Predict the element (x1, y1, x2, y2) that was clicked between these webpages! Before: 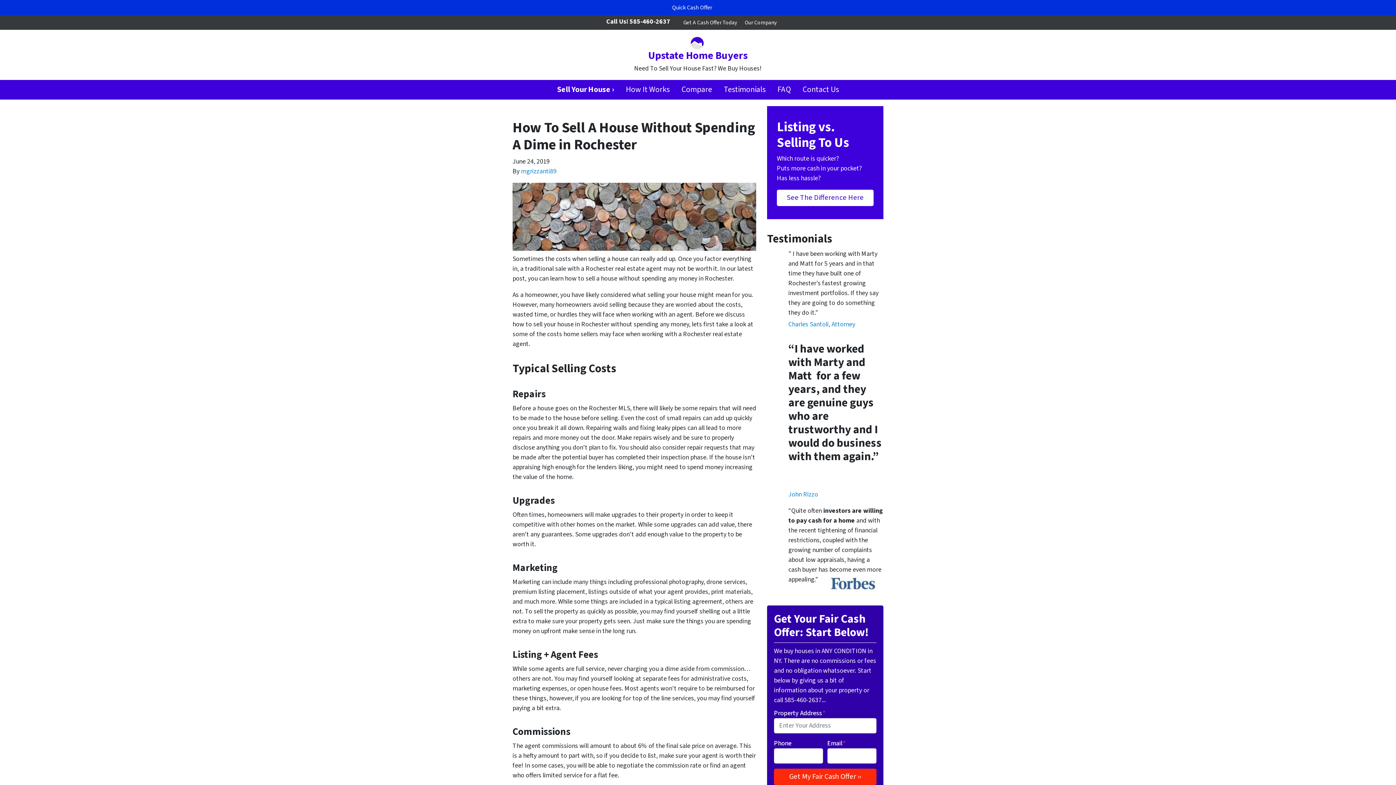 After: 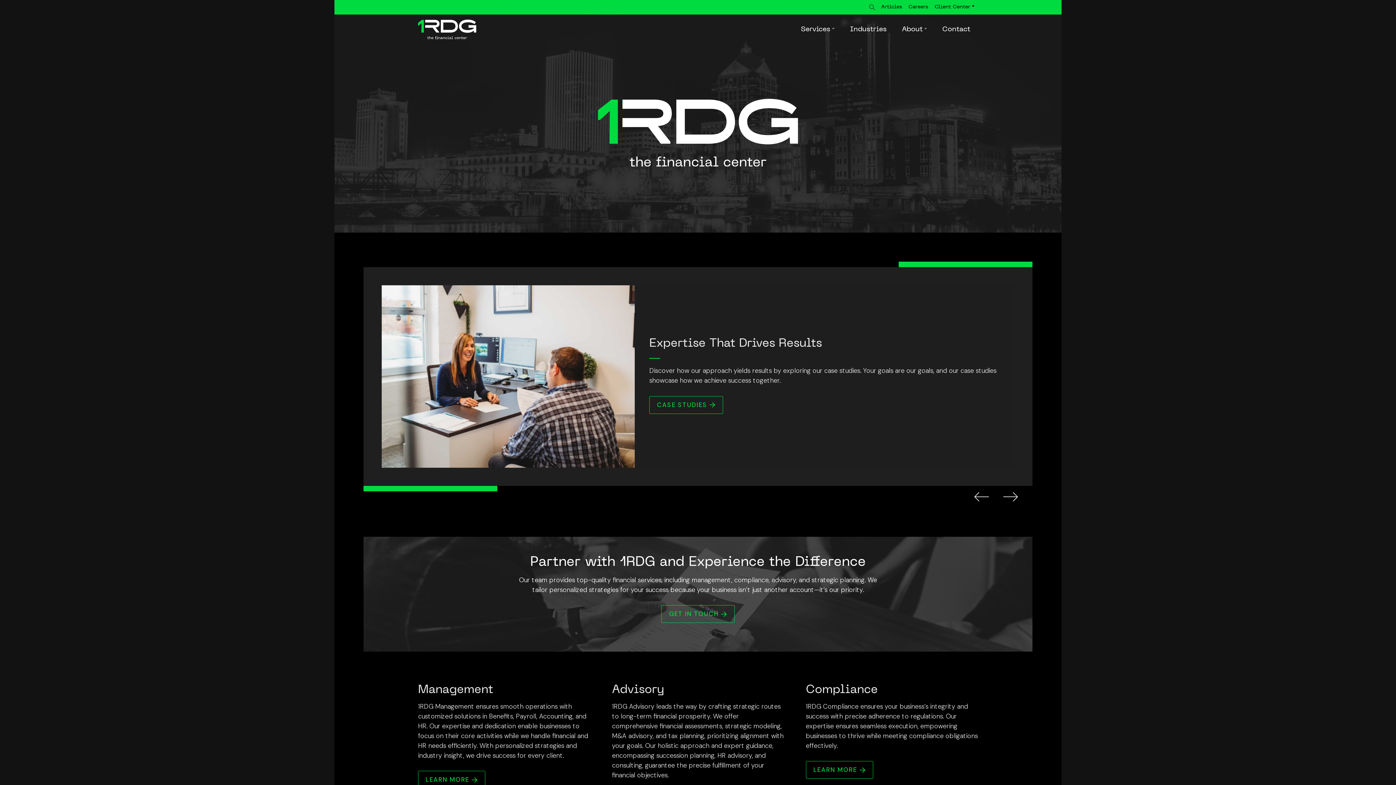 Action: bbox: (788, 490, 818, 499) label: John Rizzo